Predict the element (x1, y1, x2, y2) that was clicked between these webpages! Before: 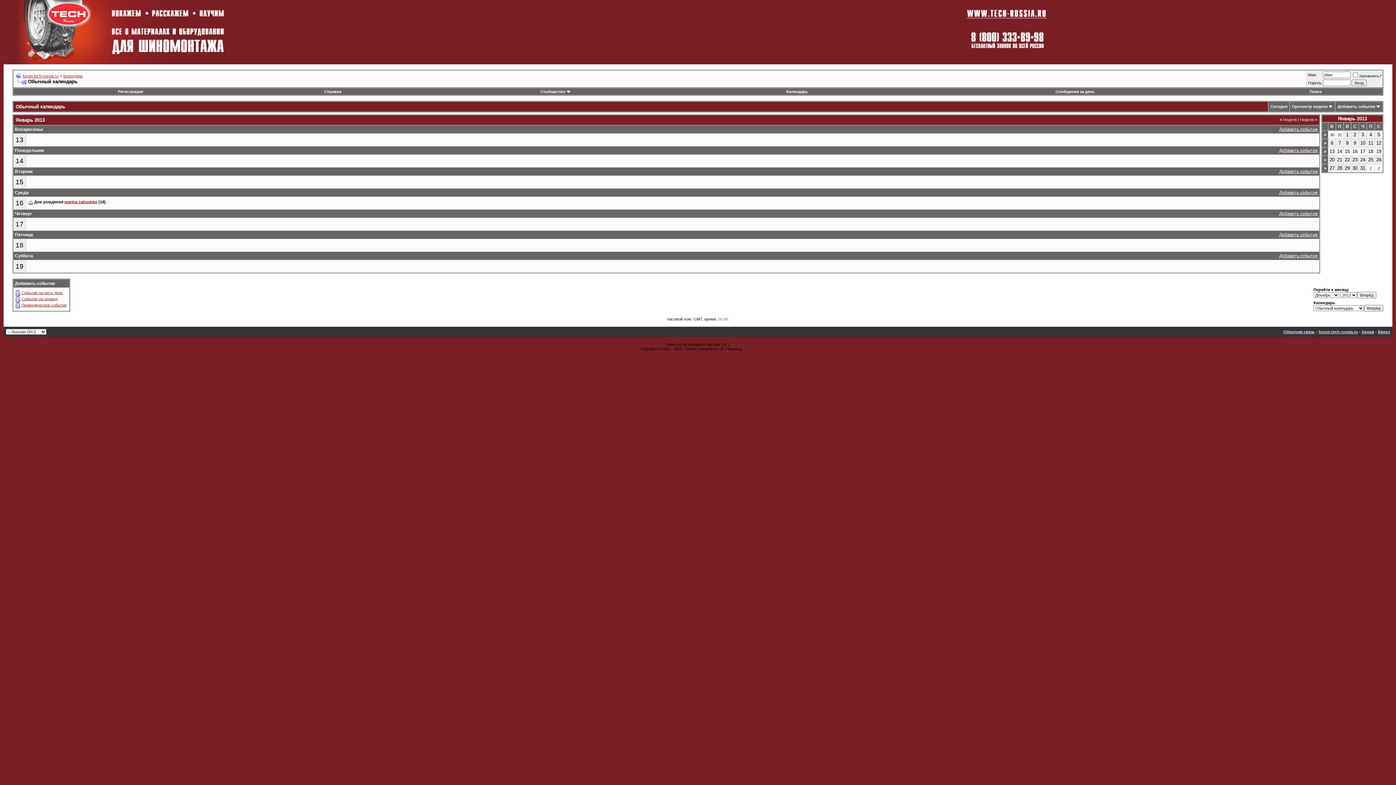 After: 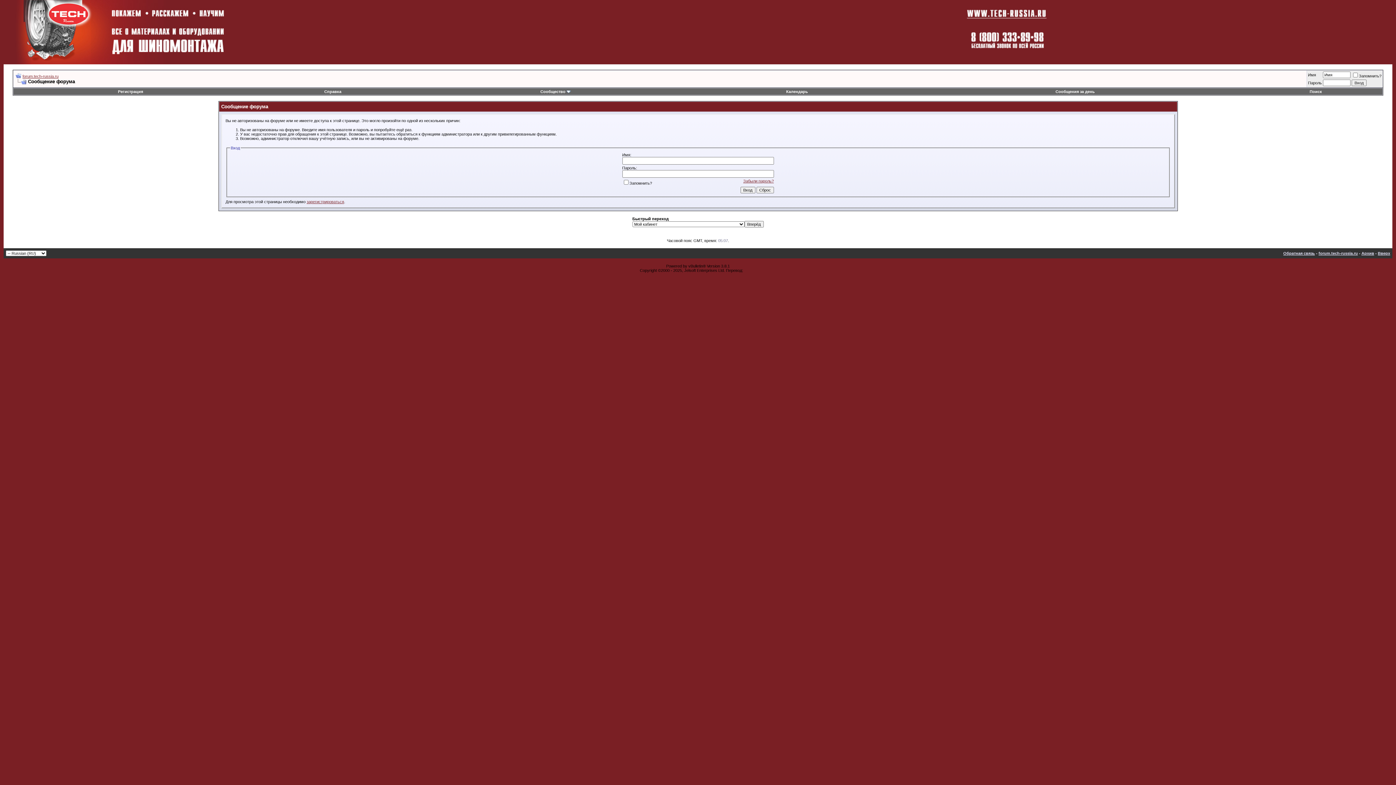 Action: bbox: (1279, 253, 1318, 258) label: Добавить событие